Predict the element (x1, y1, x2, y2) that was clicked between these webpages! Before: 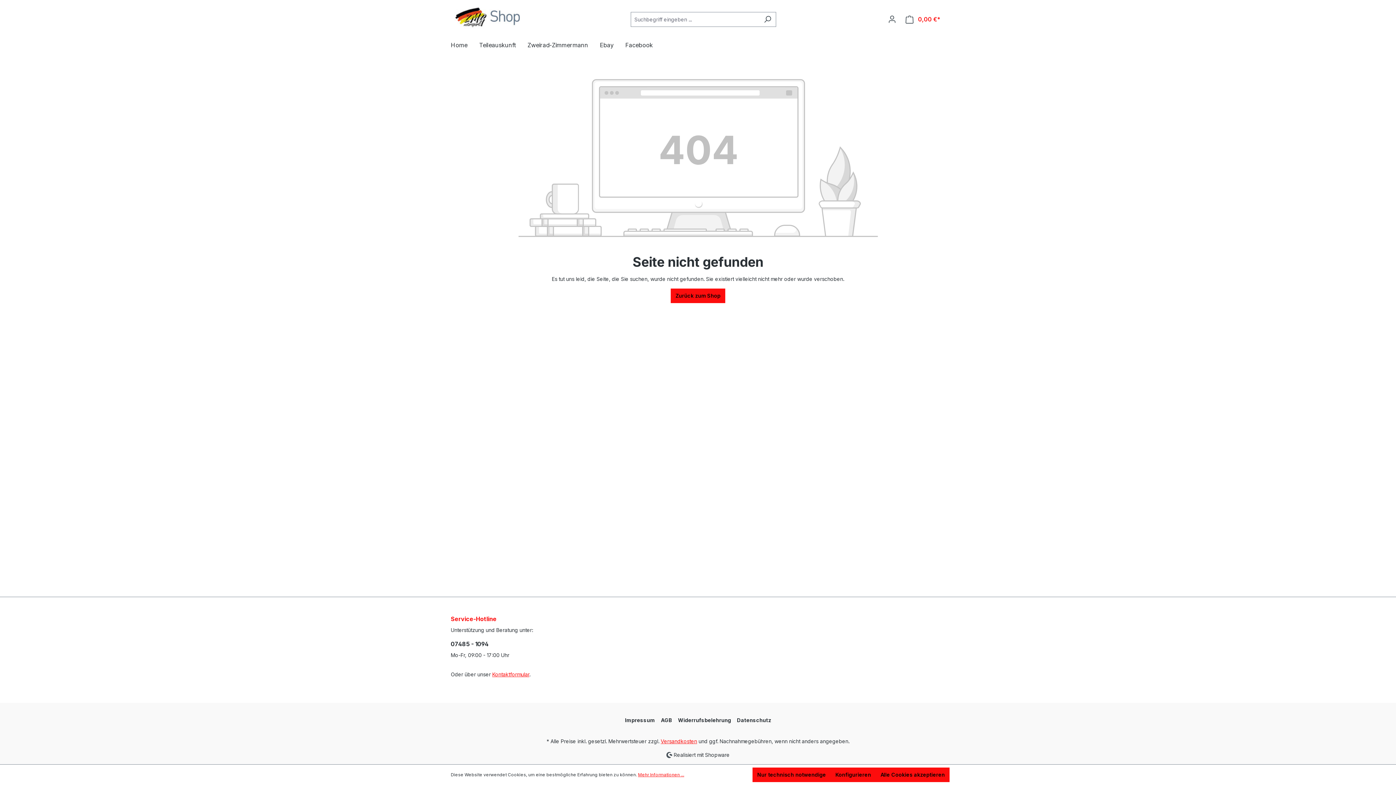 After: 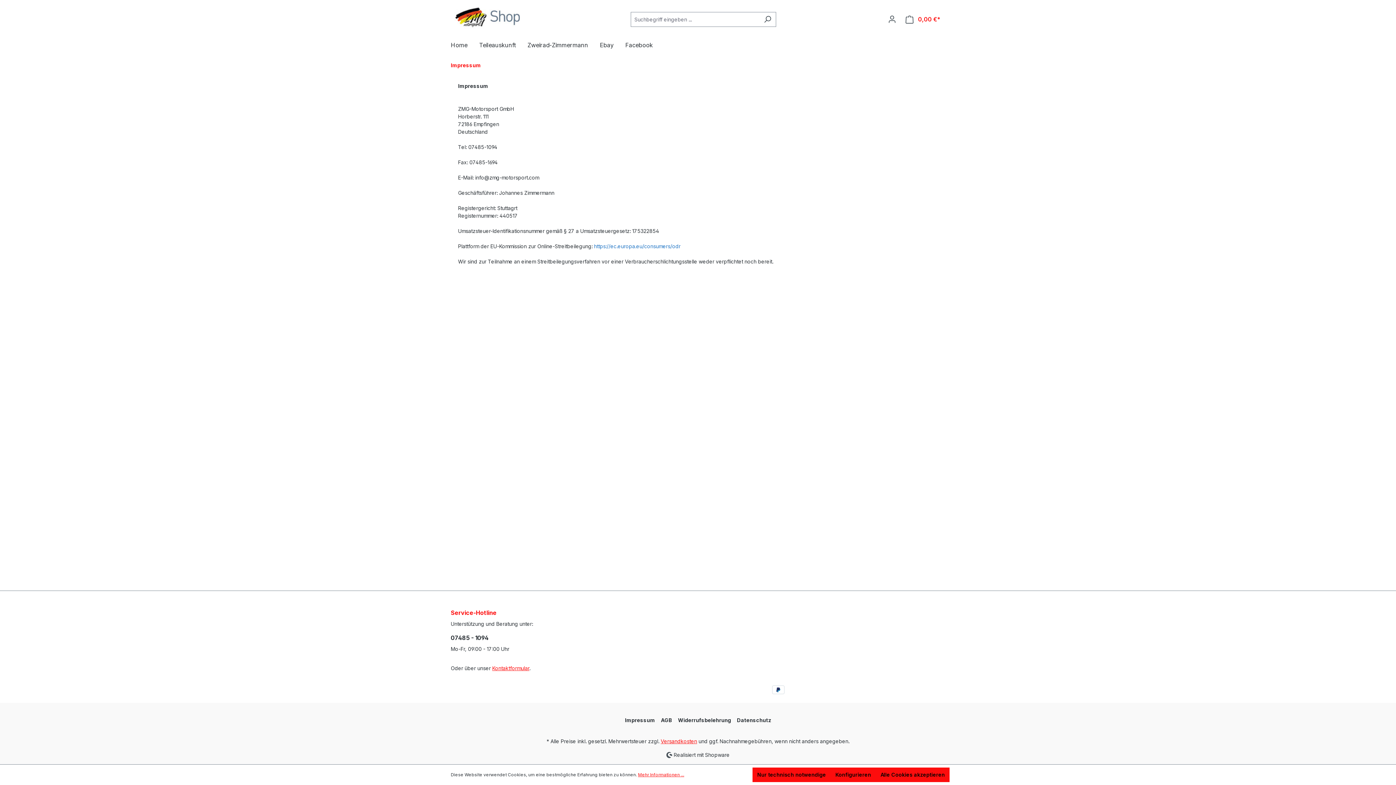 Action: label: Impressum bbox: (625, 714, 655, 726)